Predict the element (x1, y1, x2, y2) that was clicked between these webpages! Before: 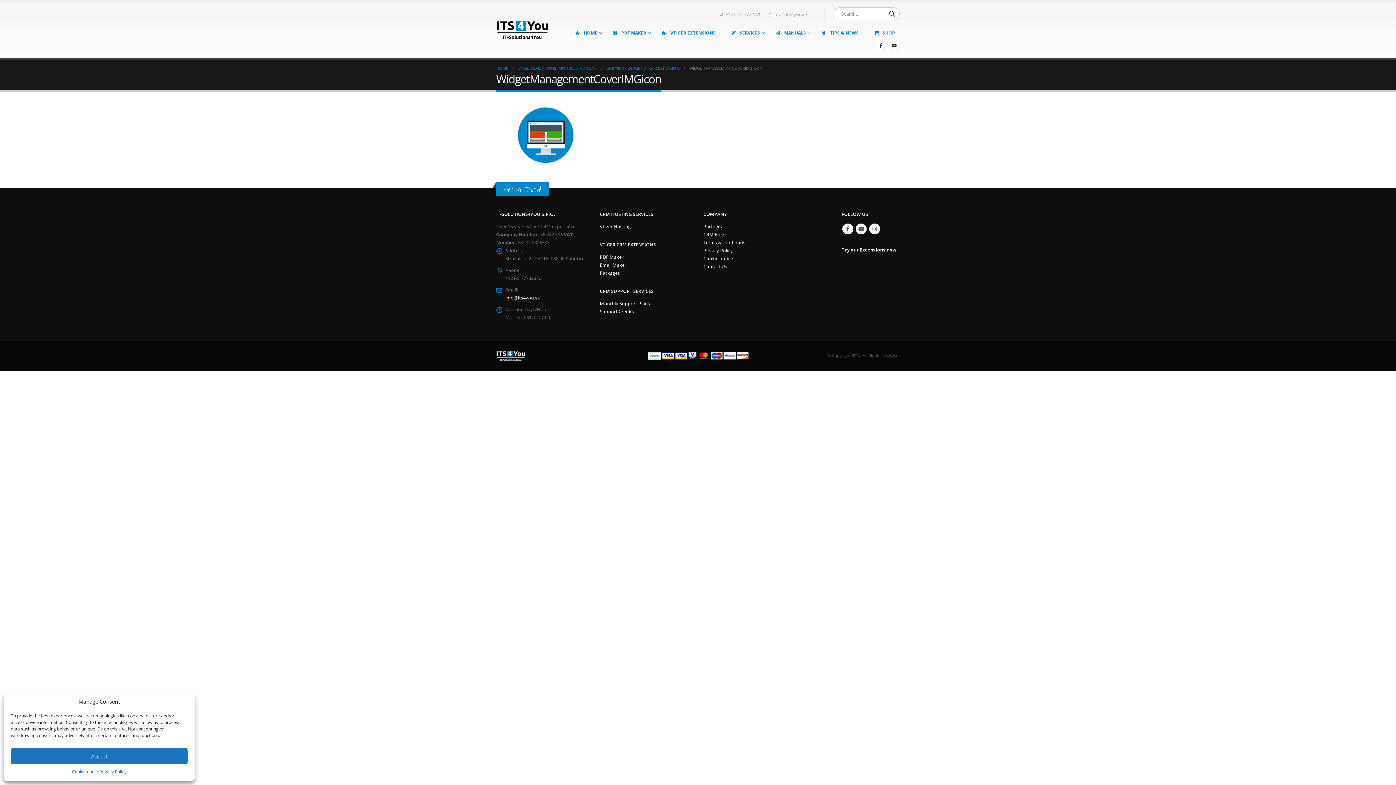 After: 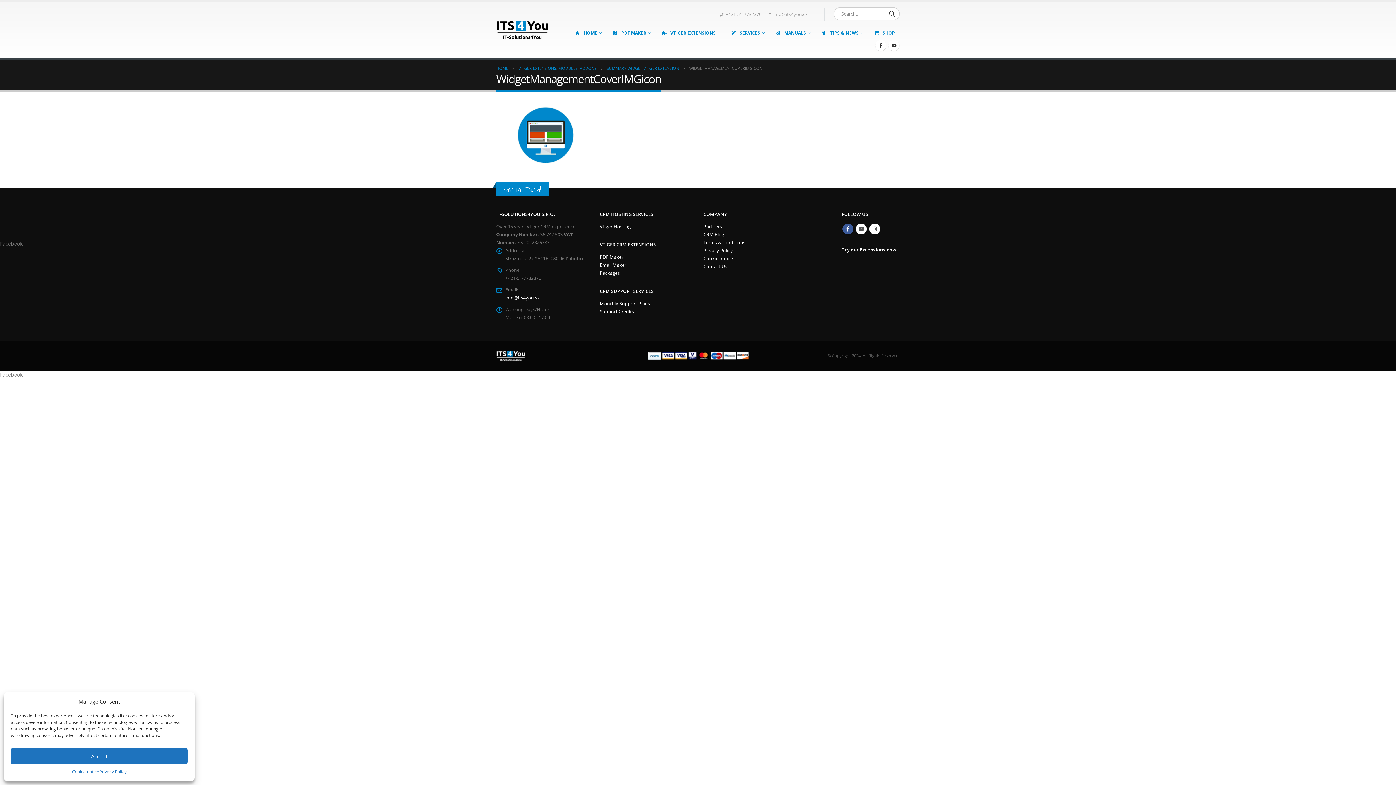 Action: bbox: (842, 223, 853, 234) label: Facebook